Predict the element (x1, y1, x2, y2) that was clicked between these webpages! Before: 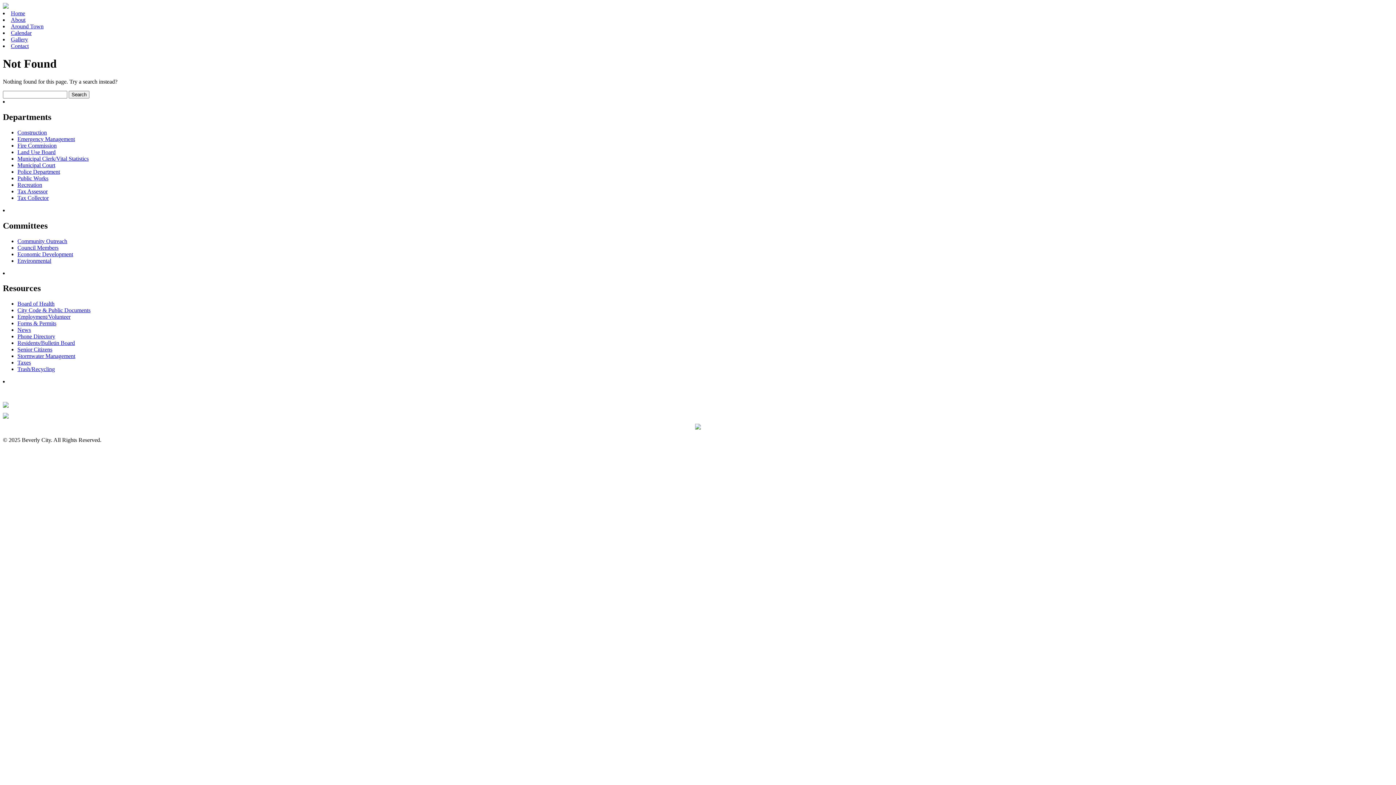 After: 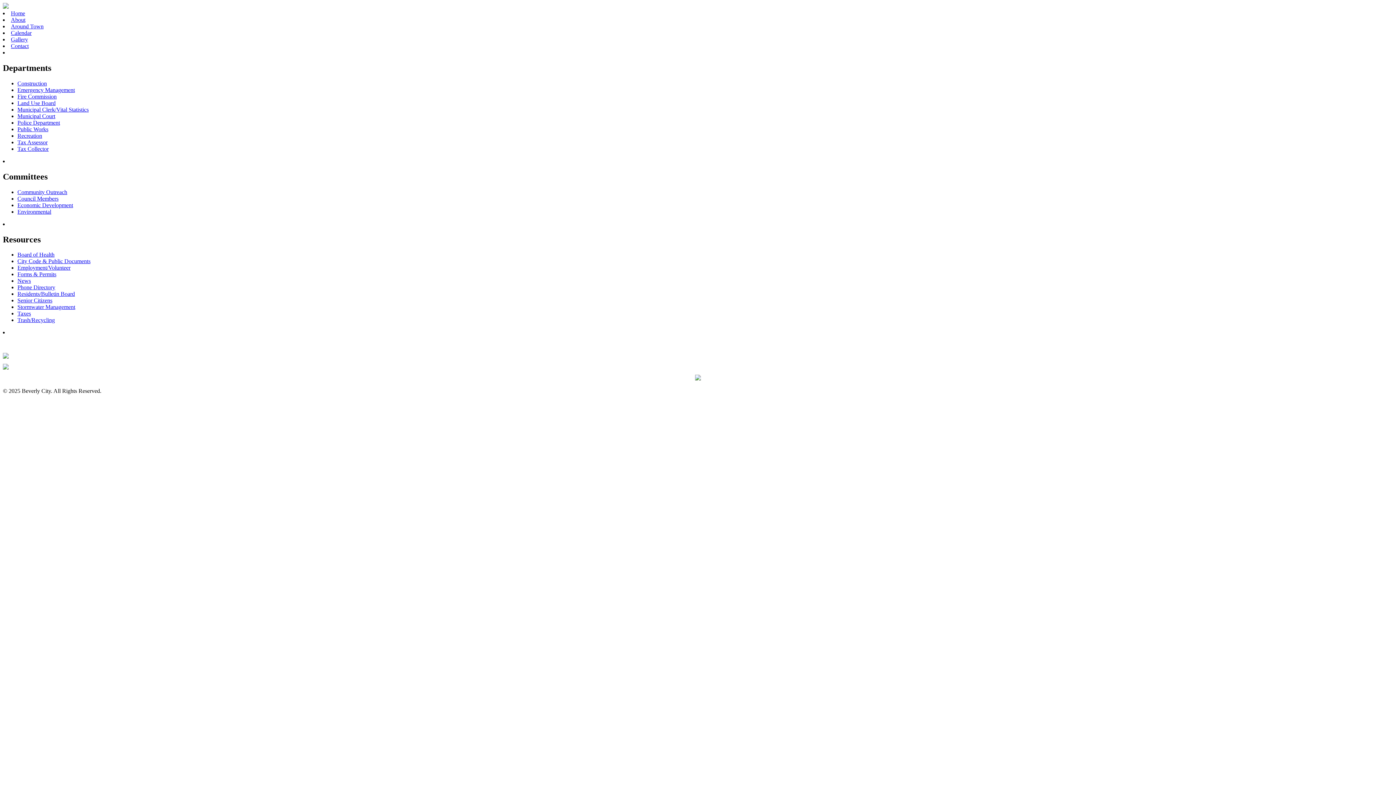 Action: label: News bbox: (17, 327, 30, 333)